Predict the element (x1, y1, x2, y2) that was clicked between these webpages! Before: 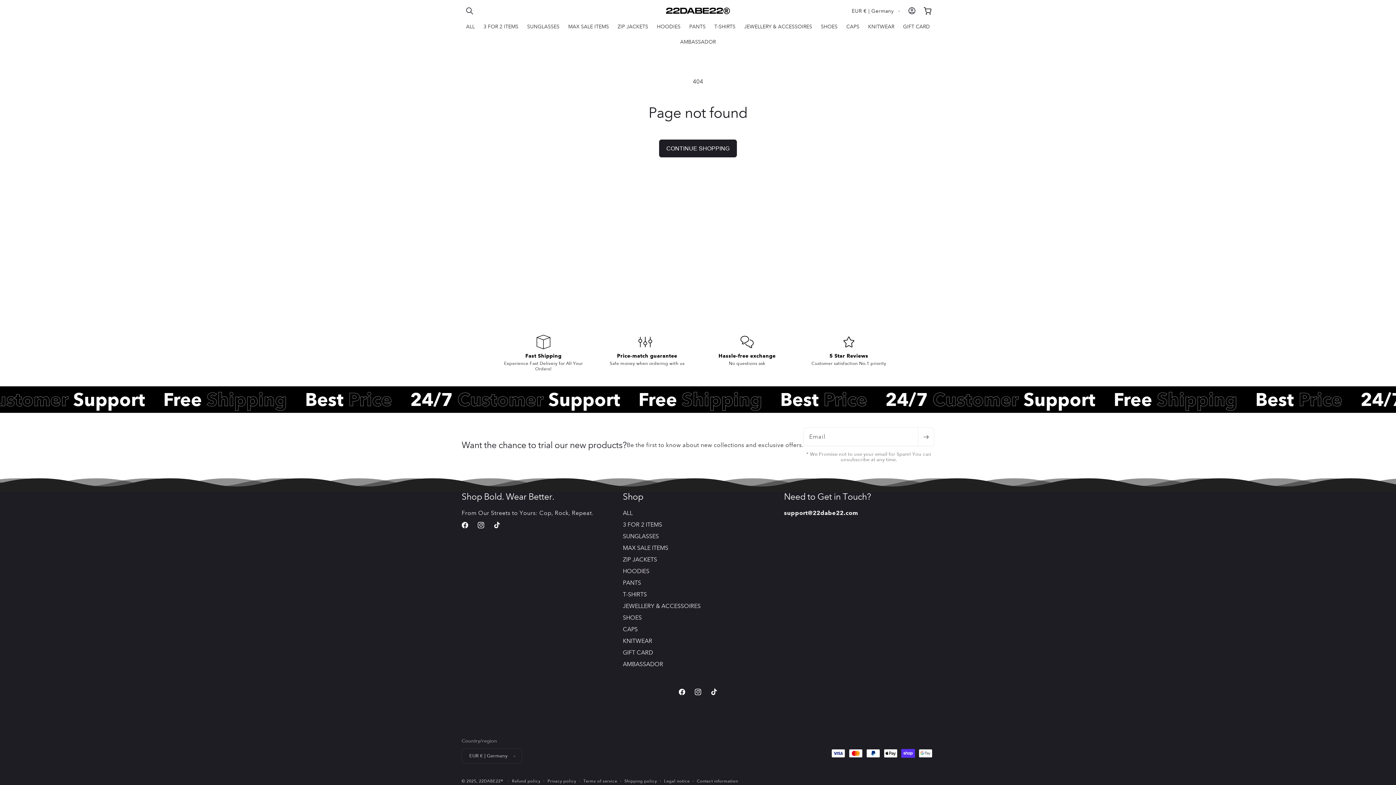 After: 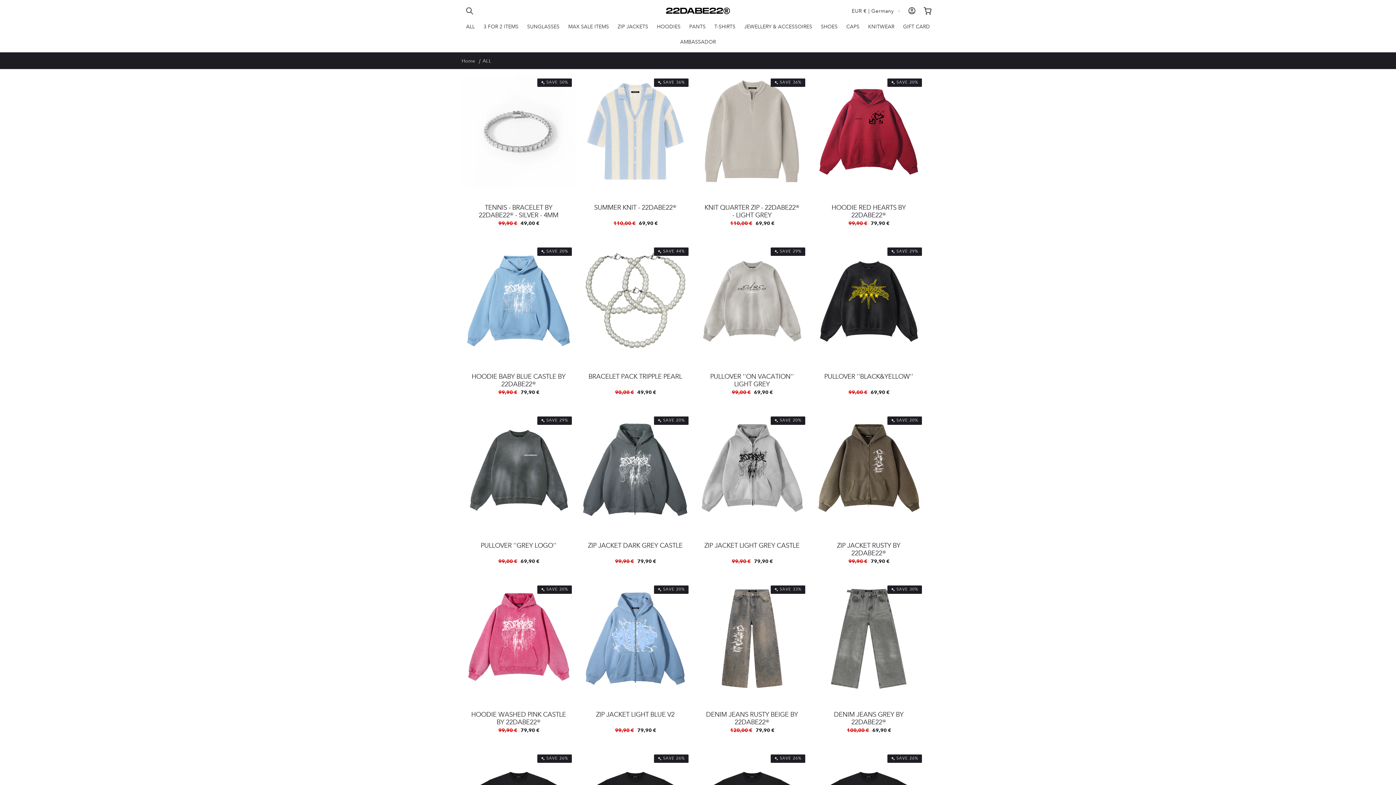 Action: label: ALL bbox: (623, 509, 632, 519)